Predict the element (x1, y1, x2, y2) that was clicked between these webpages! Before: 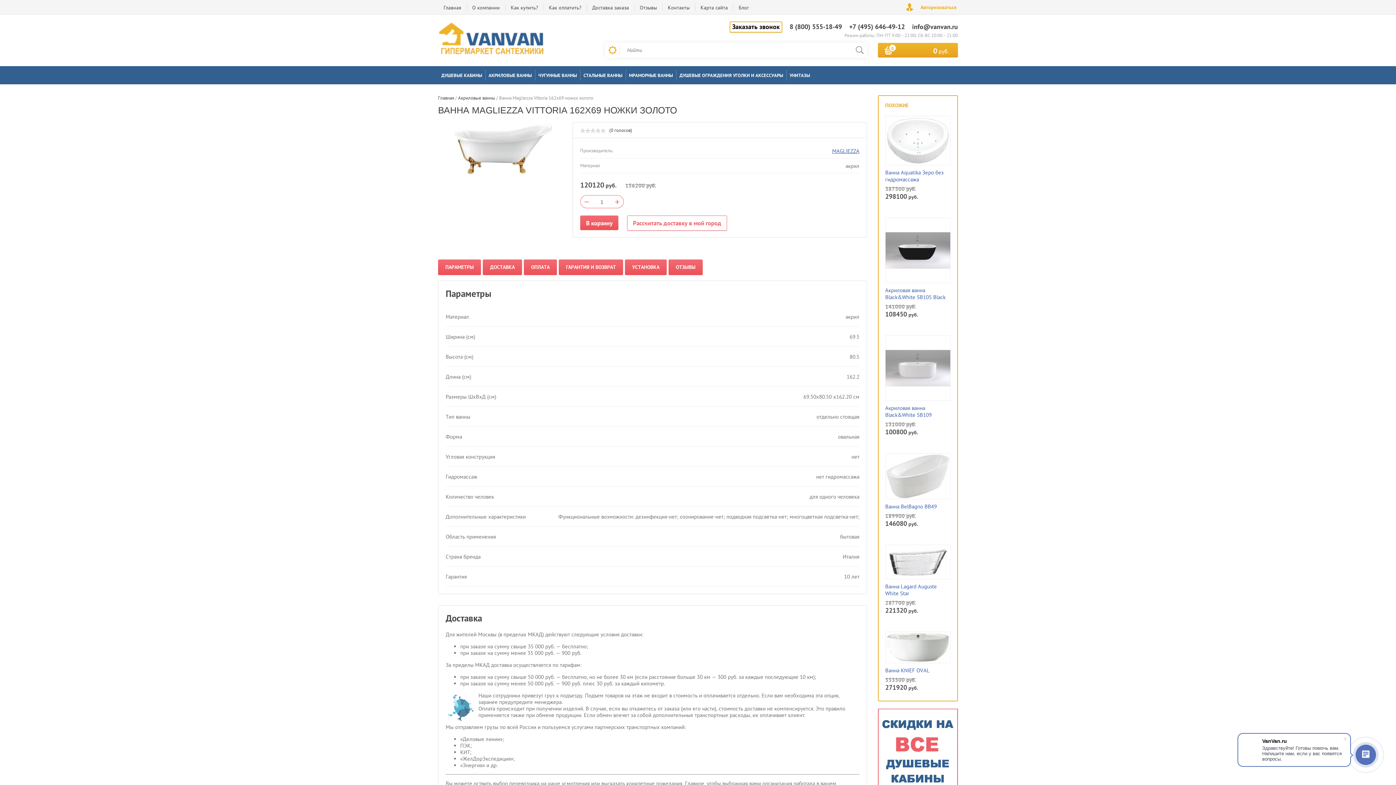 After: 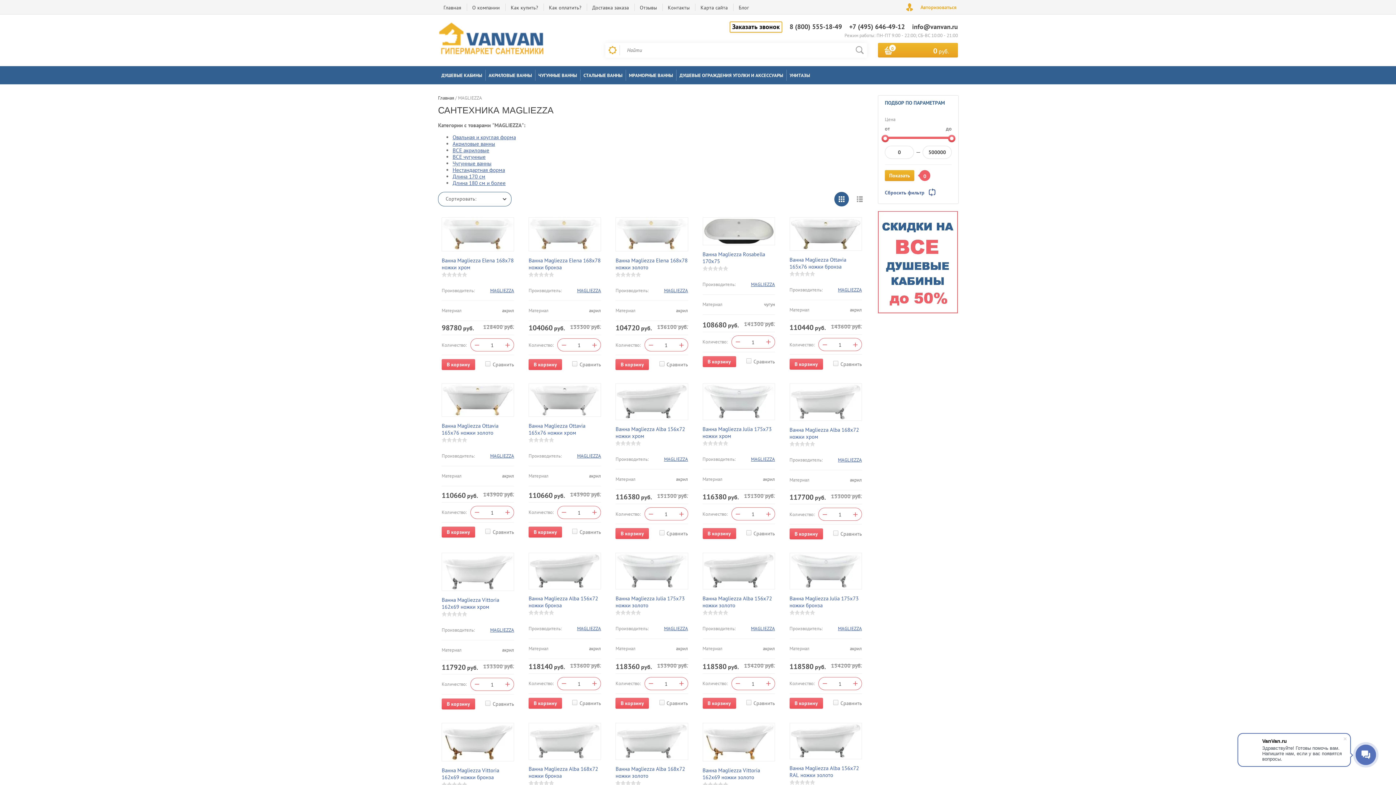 Action: bbox: (832, 147, 859, 154) label: MAGLIEZZA